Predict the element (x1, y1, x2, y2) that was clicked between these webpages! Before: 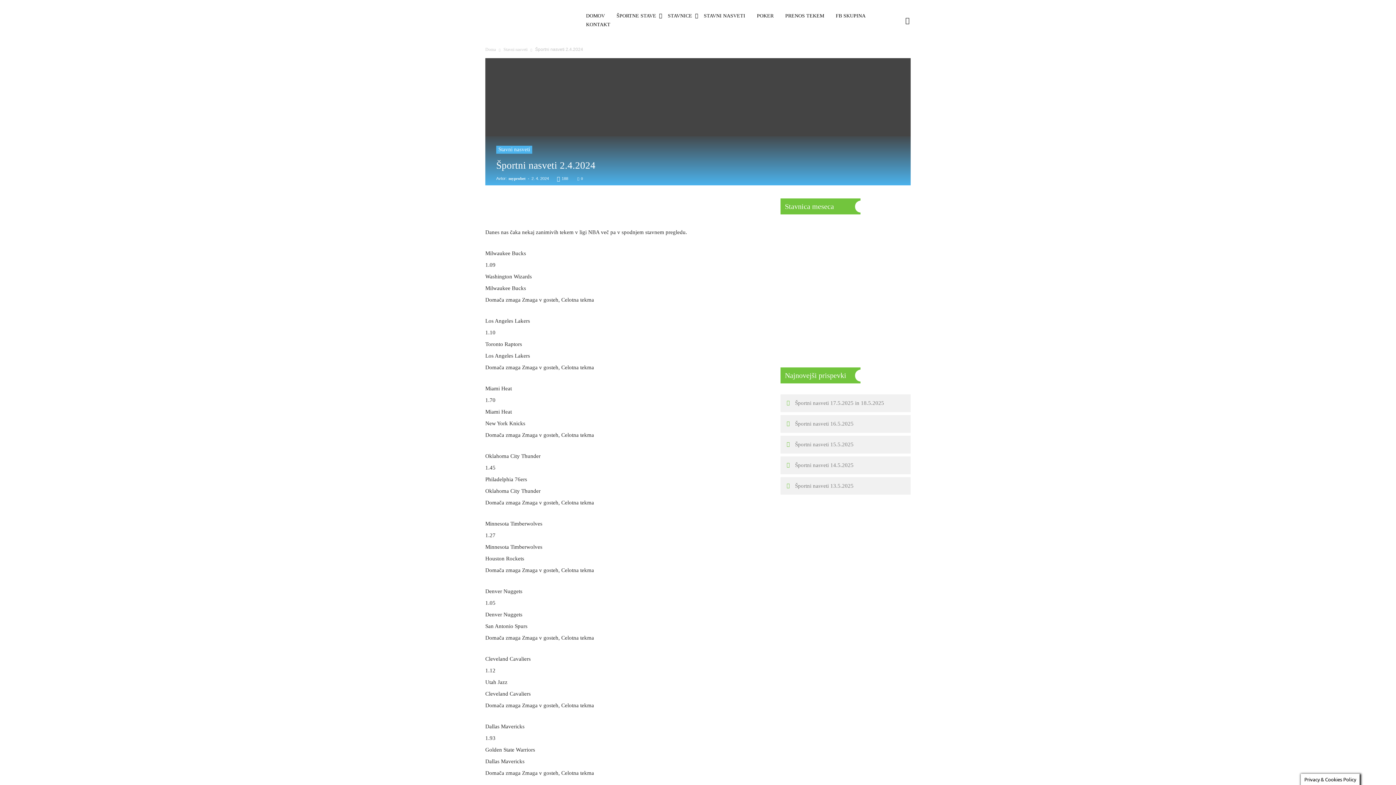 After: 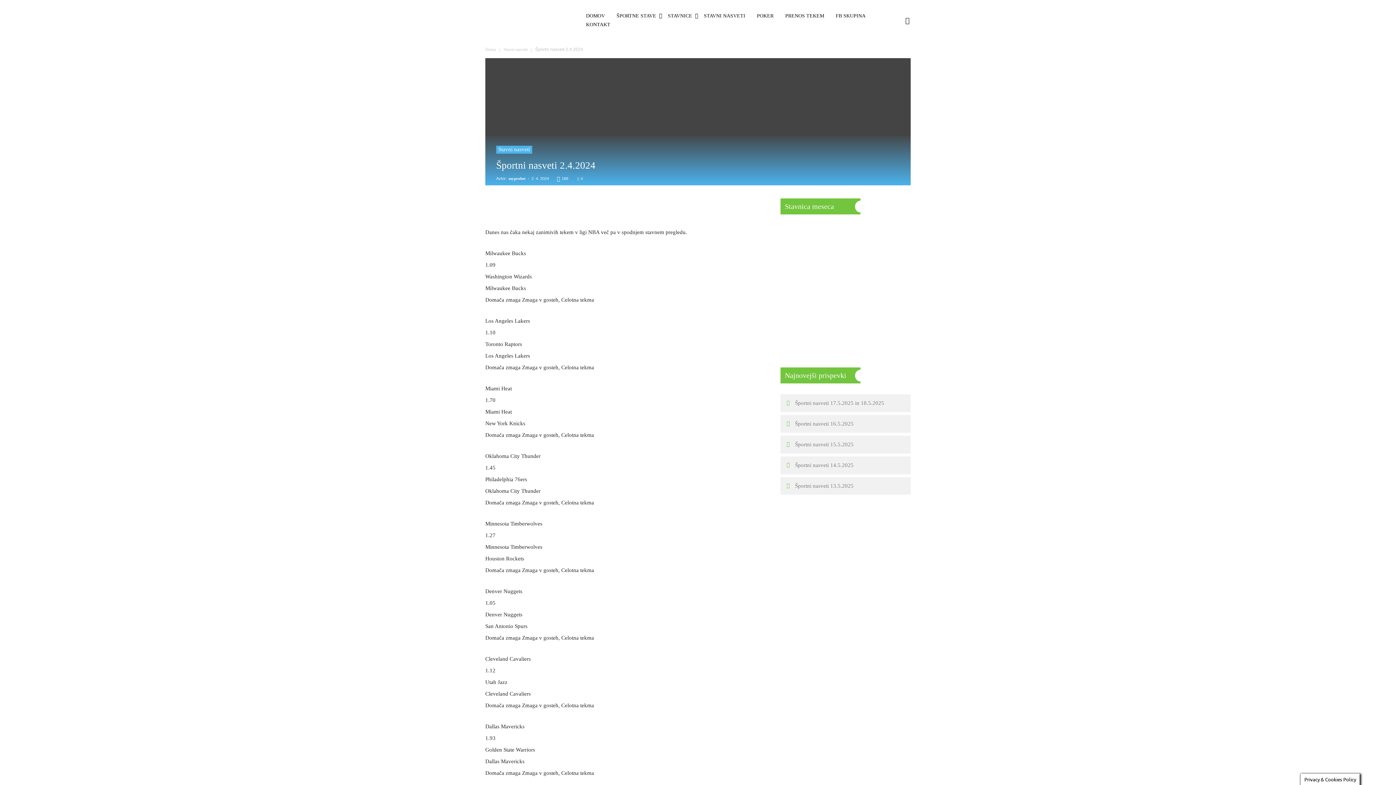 Action: bbox: (552, 198, 567, 212)